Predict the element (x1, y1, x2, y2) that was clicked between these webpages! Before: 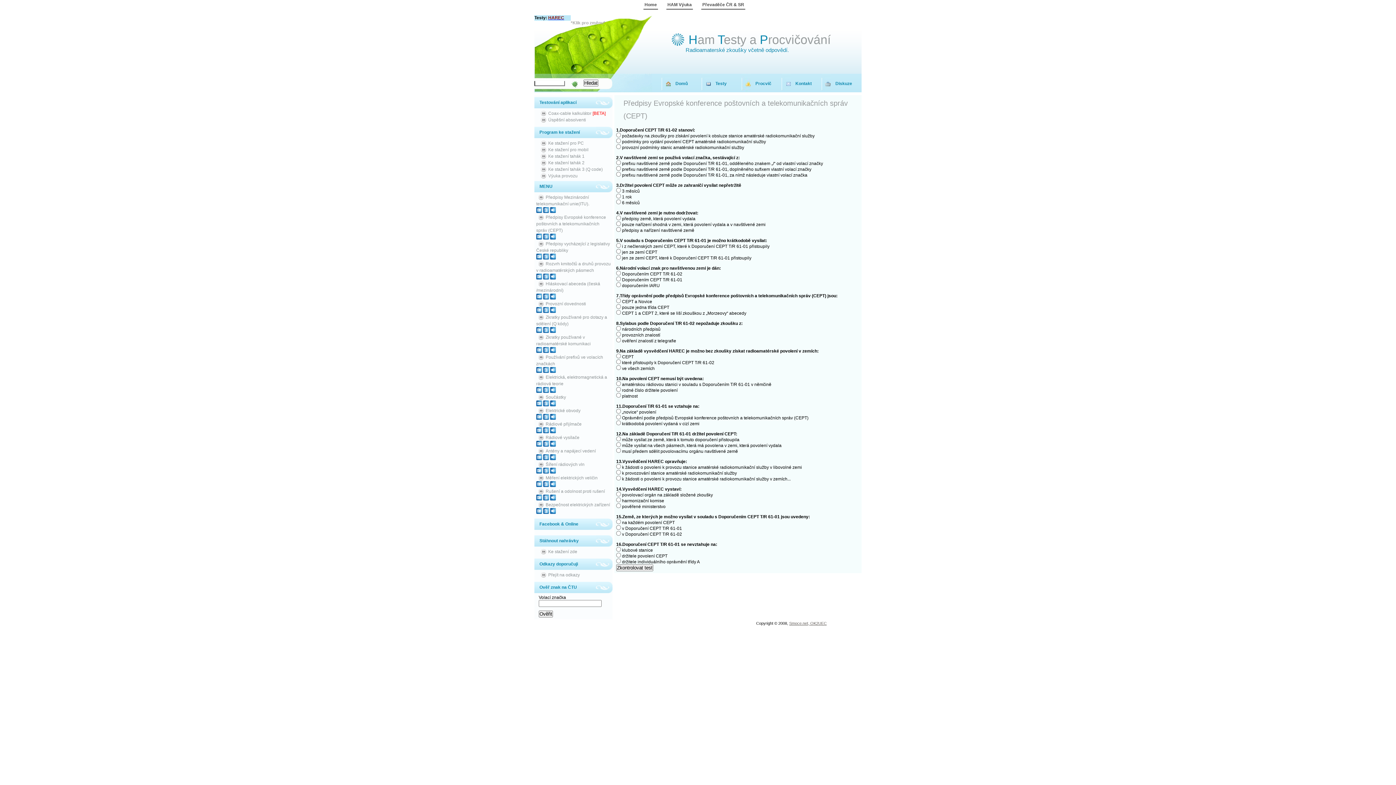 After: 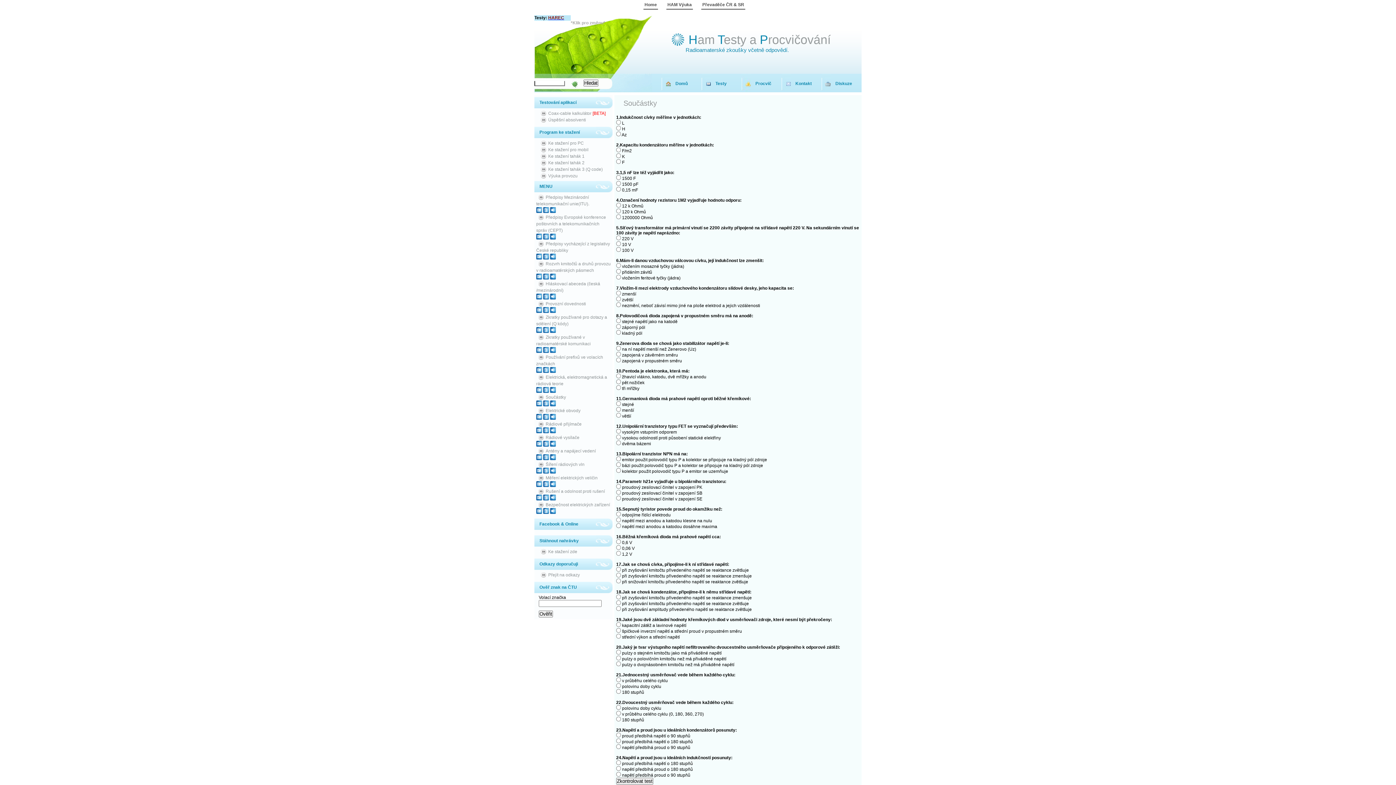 Action: bbox: (543, 402, 549, 407)